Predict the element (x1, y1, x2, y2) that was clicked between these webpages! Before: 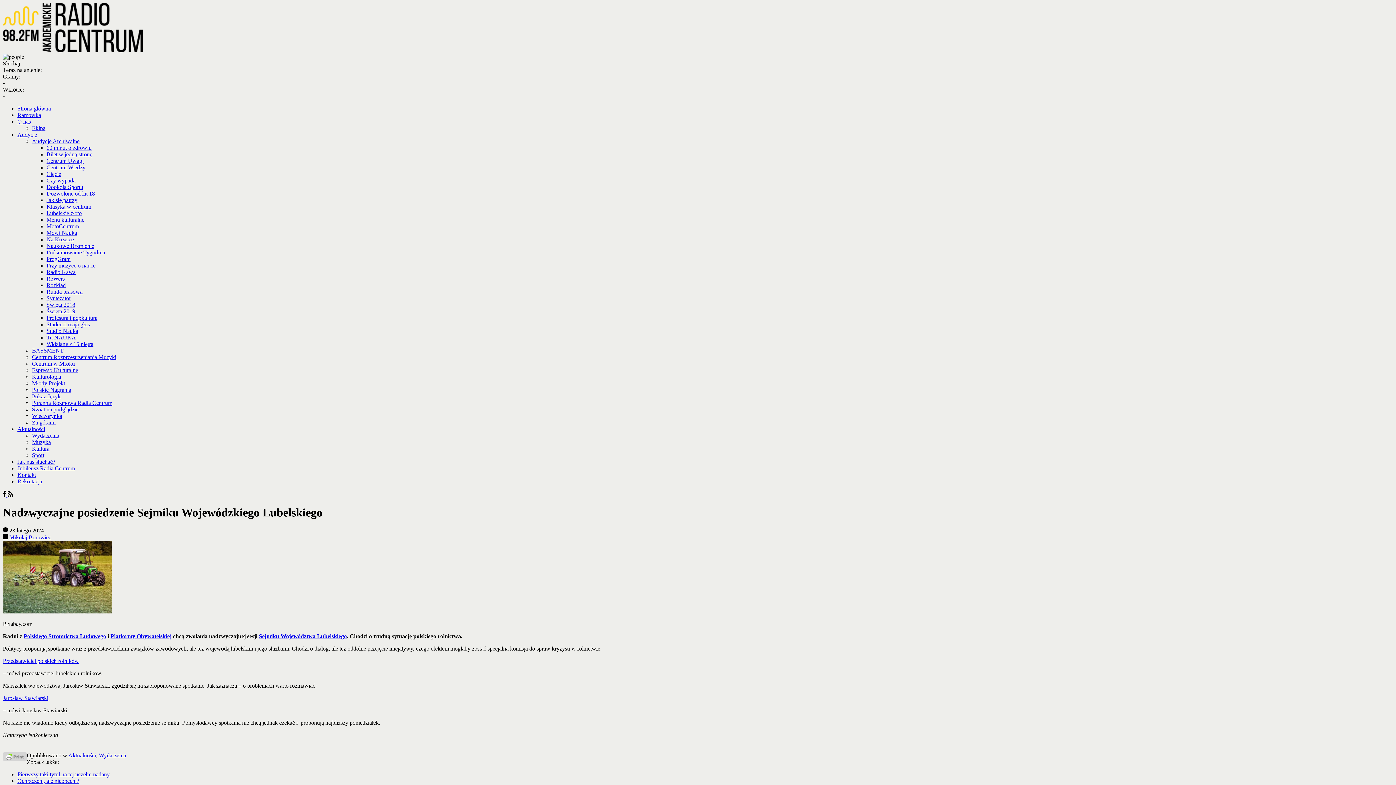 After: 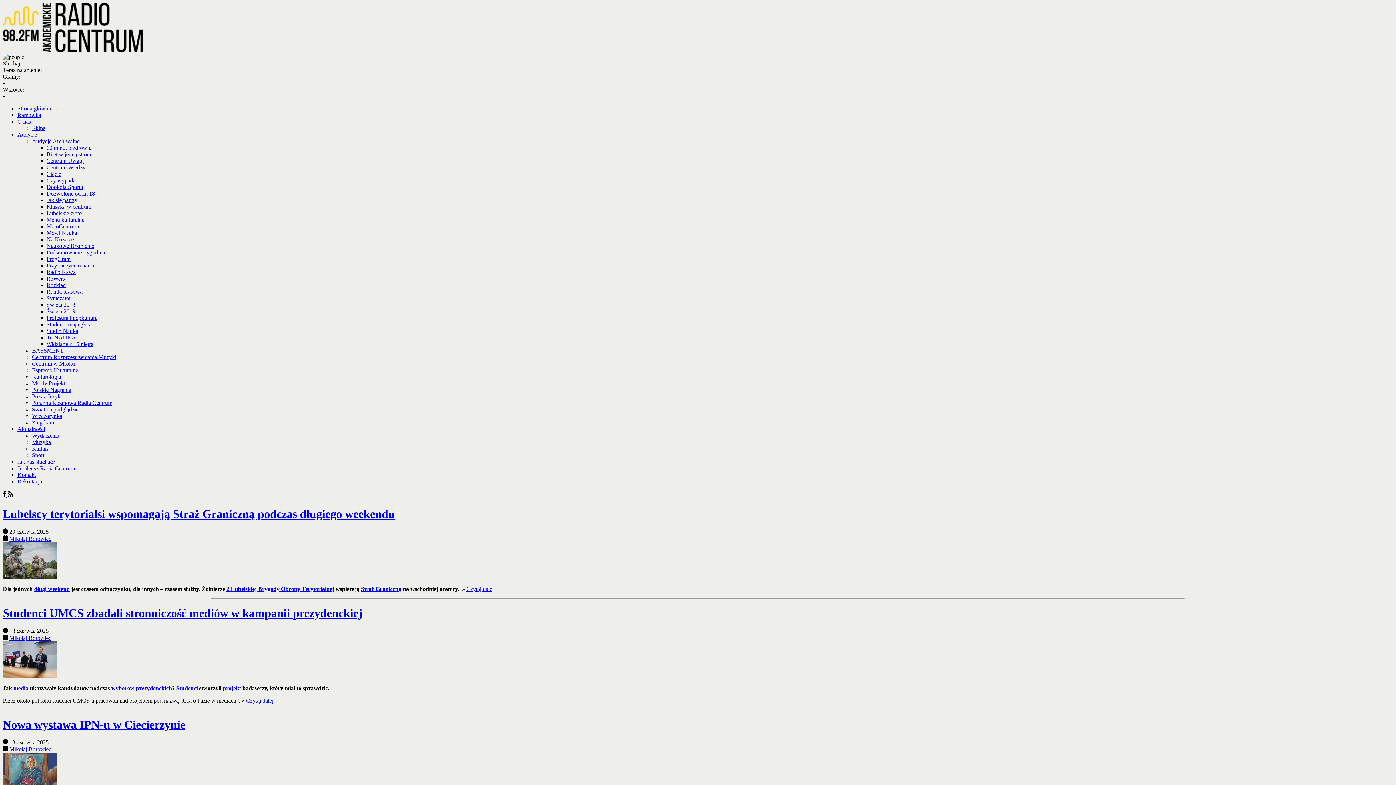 Action: bbox: (9, 534, 51, 540) label: Mikołaj Borowiec